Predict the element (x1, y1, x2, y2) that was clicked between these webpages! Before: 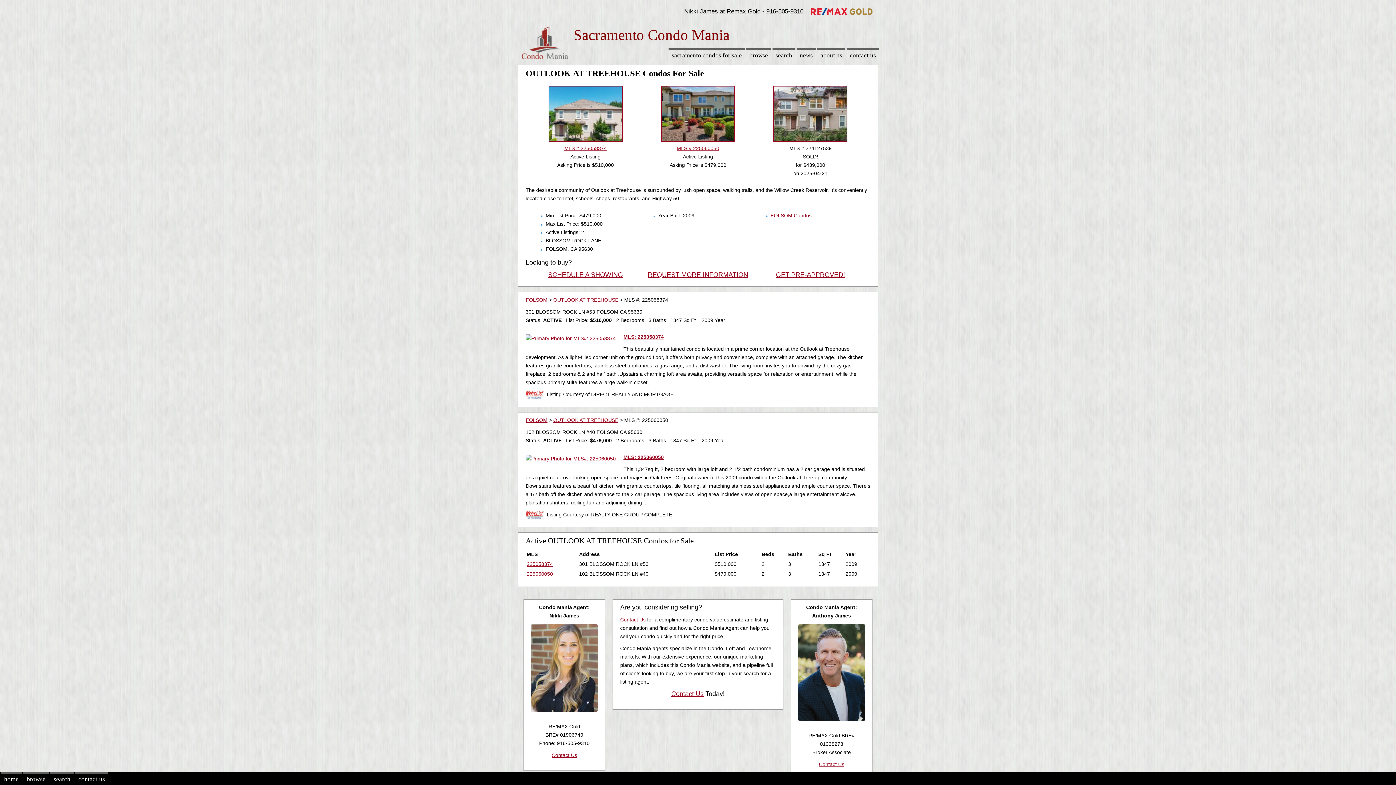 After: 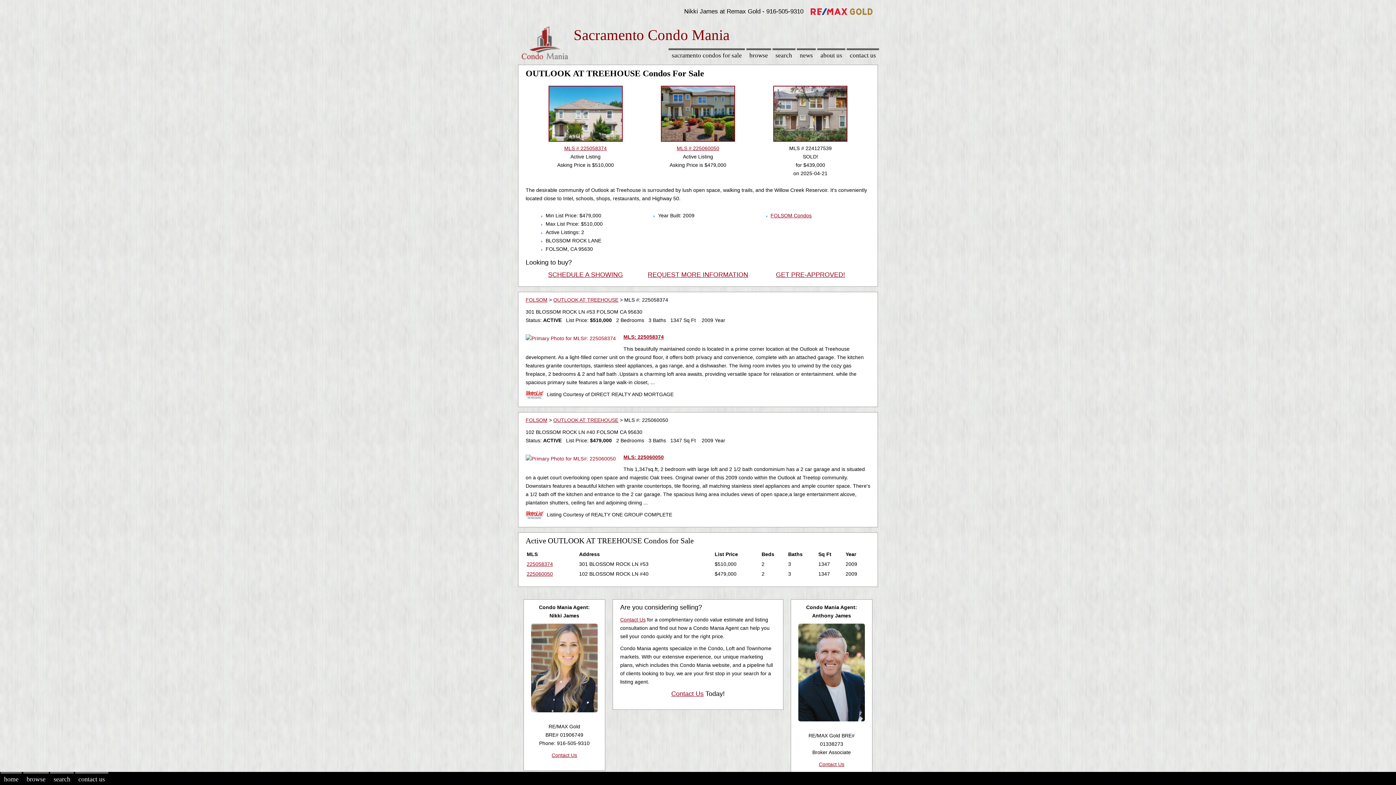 Action: label: OUTLOOK AT TREEHOUSE bbox: (553, 417, 618, 423)